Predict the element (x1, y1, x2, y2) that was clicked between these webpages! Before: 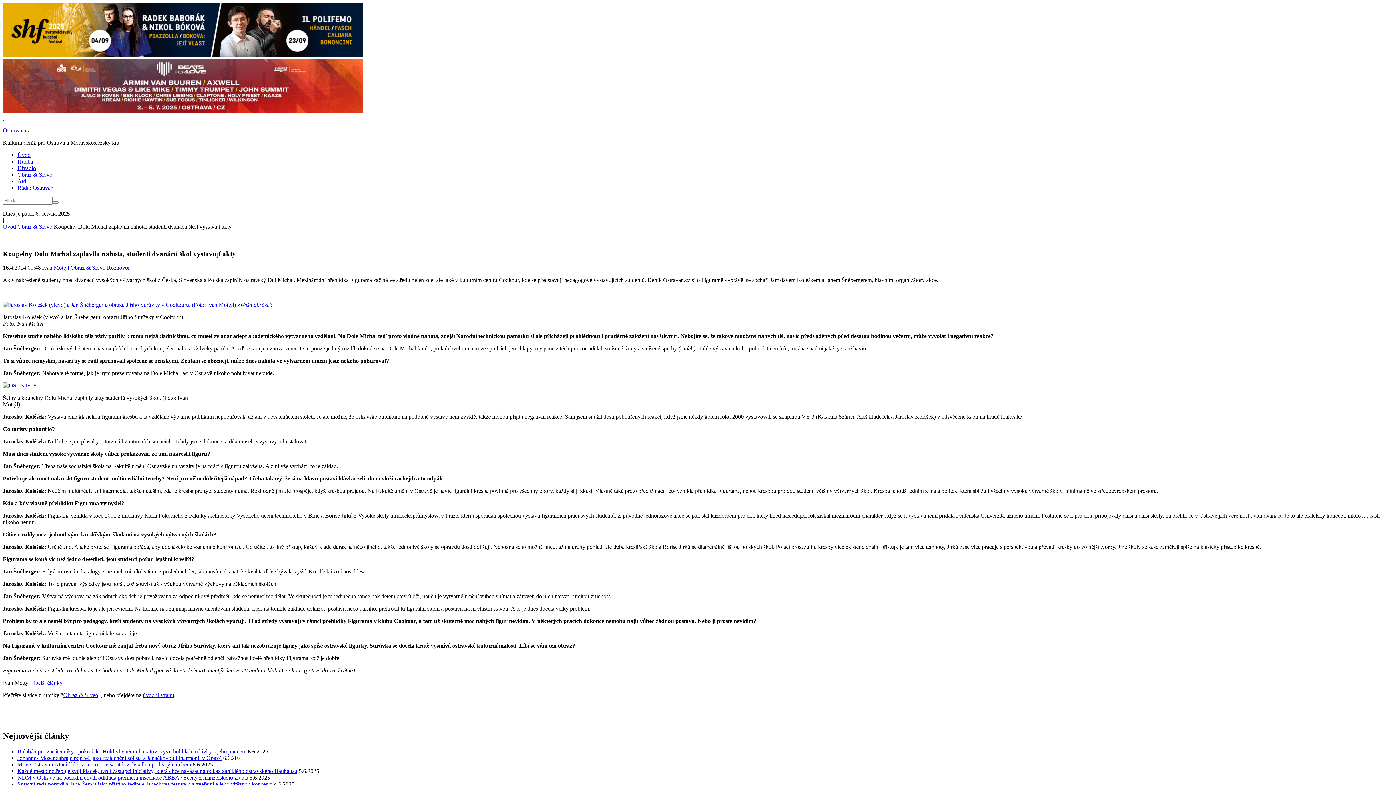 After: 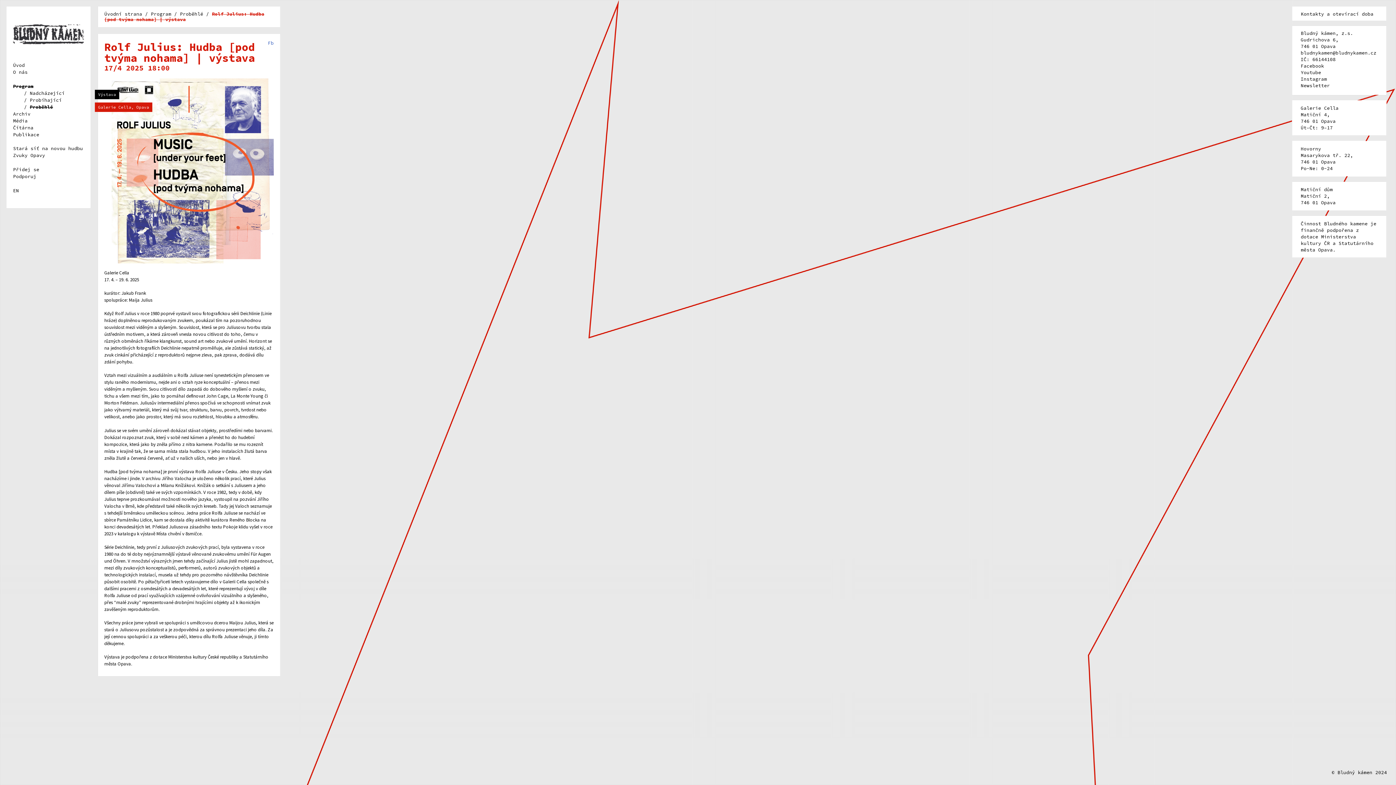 Action: bbox: (2, 114, 4, 121) label:  